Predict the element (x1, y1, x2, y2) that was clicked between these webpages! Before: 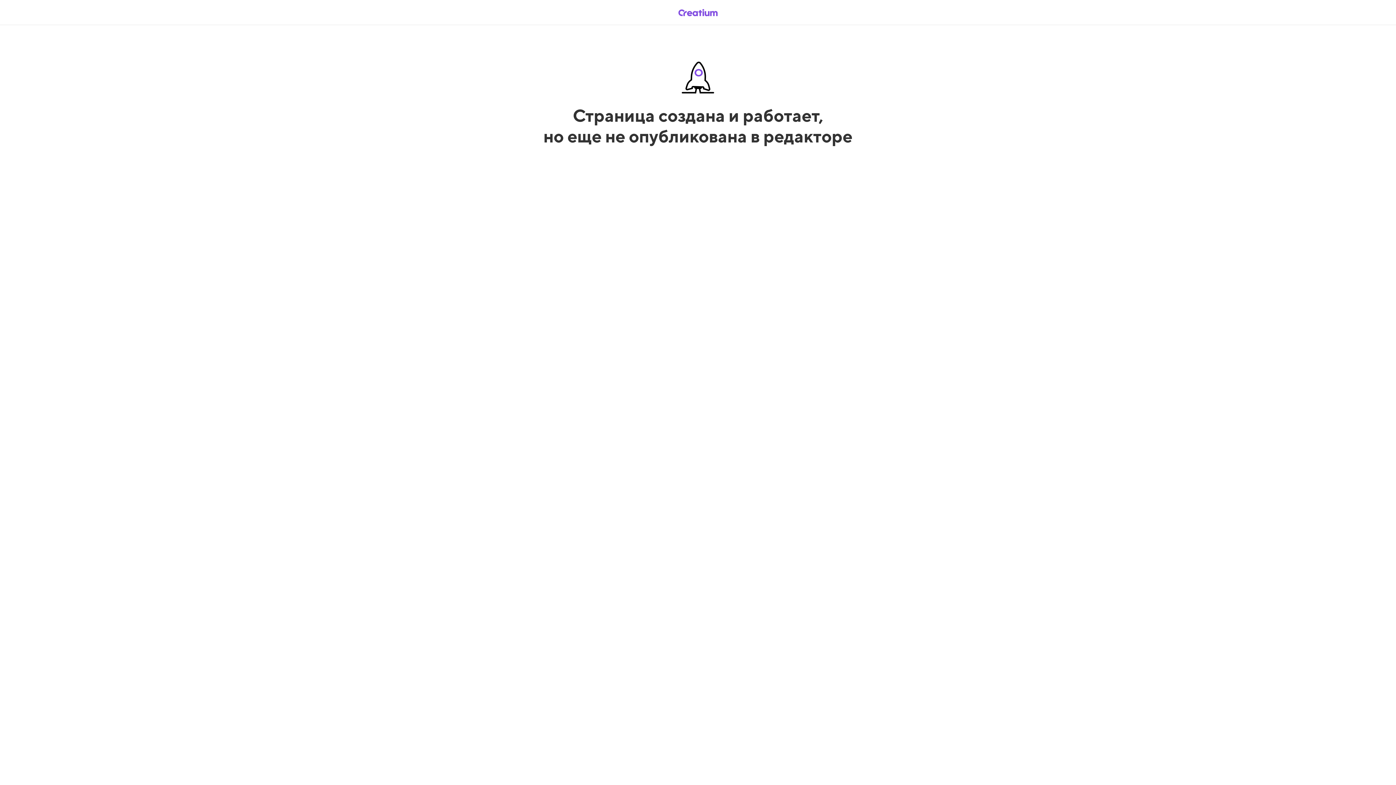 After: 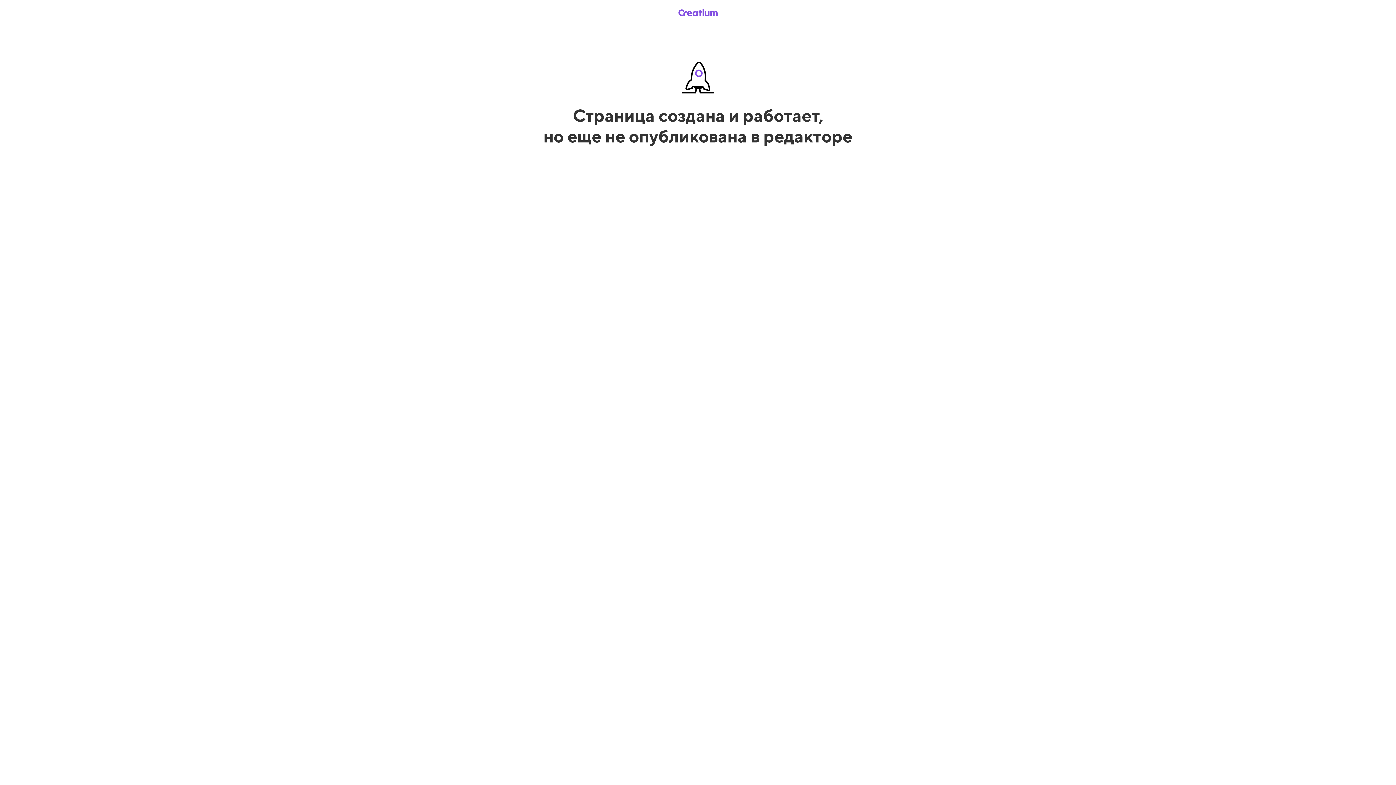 Action: bbox: (669, 5, 726, 19)